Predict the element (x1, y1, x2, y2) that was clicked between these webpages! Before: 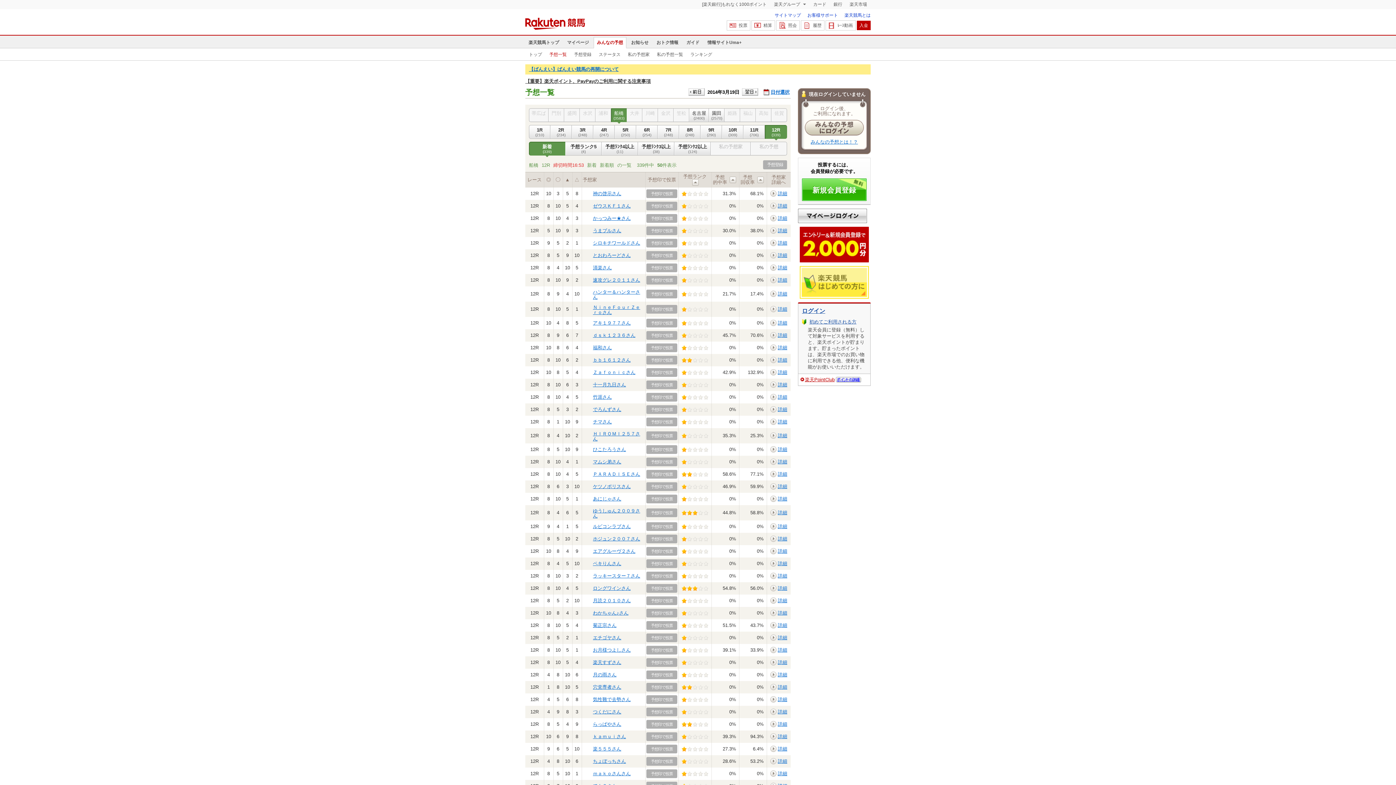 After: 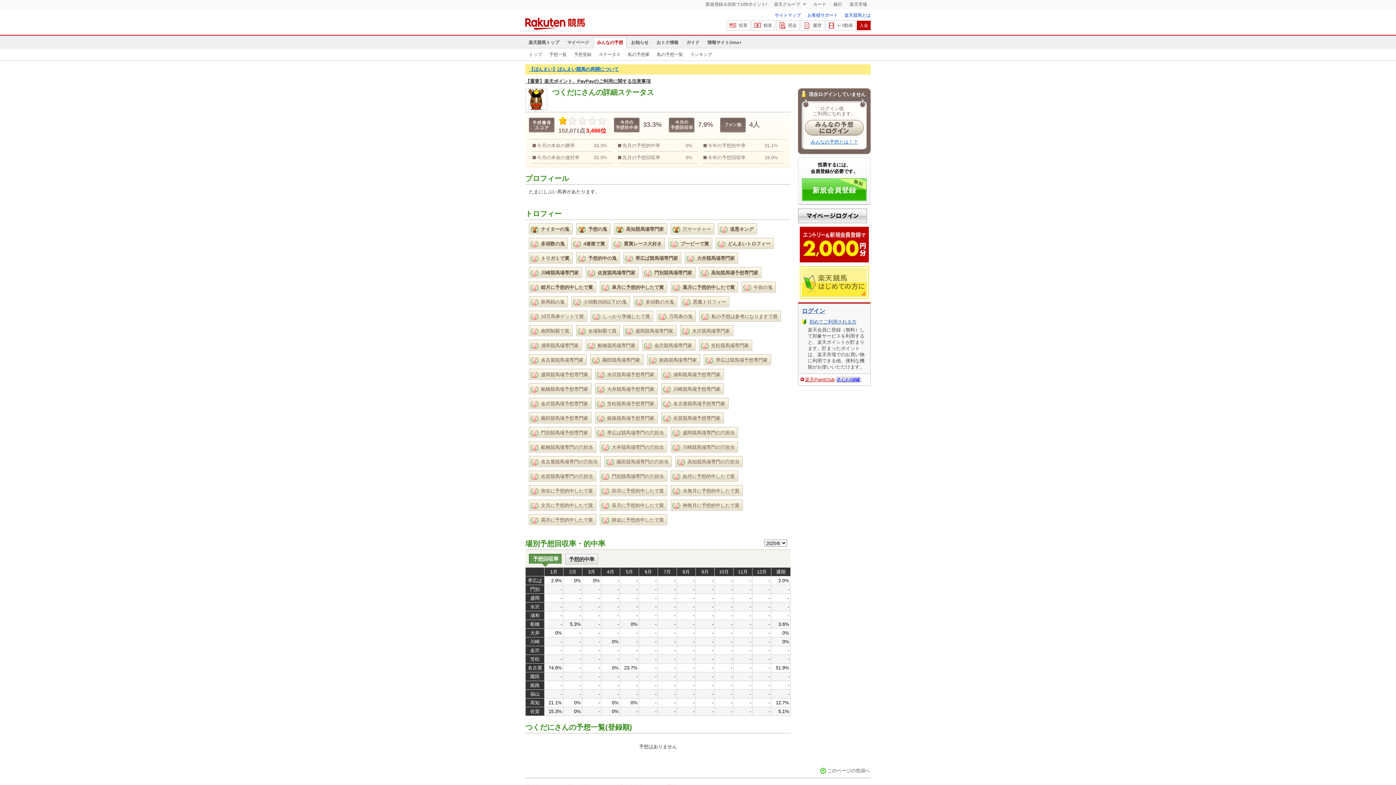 Action: bbox: (770, 709, 787, 715) label: 詳細